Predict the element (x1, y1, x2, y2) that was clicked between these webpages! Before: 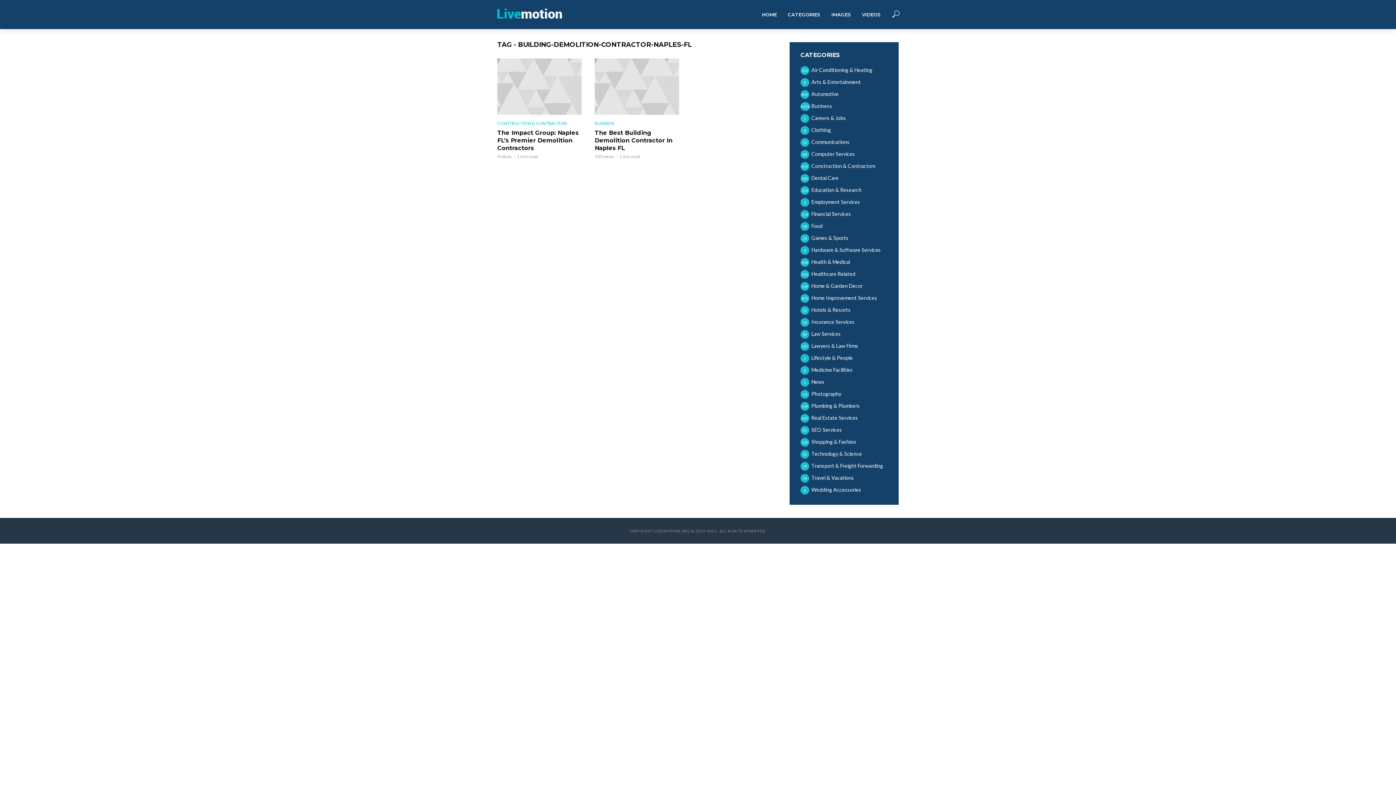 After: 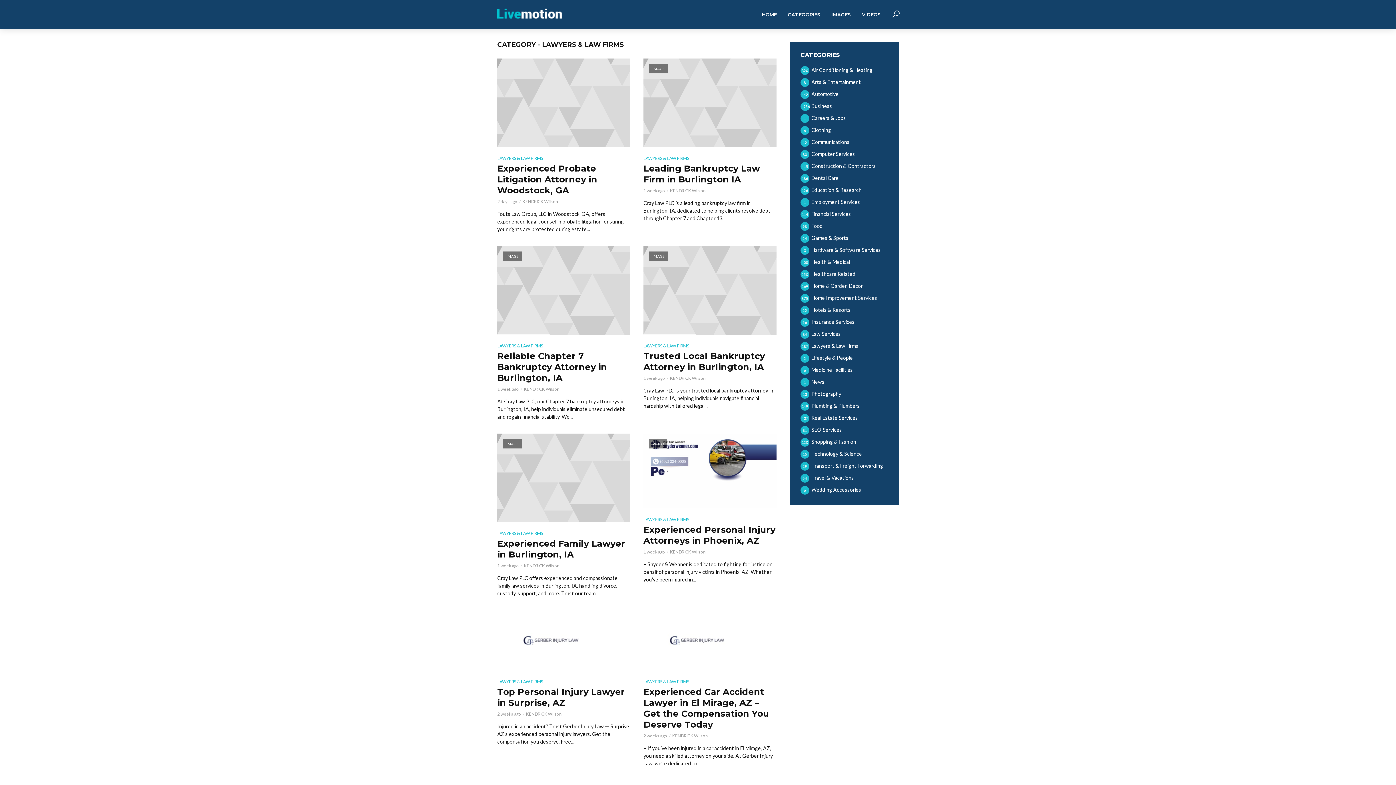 Action: label: Lawyers & Law Firms
187 bbox: (800, 342, 888, 350)